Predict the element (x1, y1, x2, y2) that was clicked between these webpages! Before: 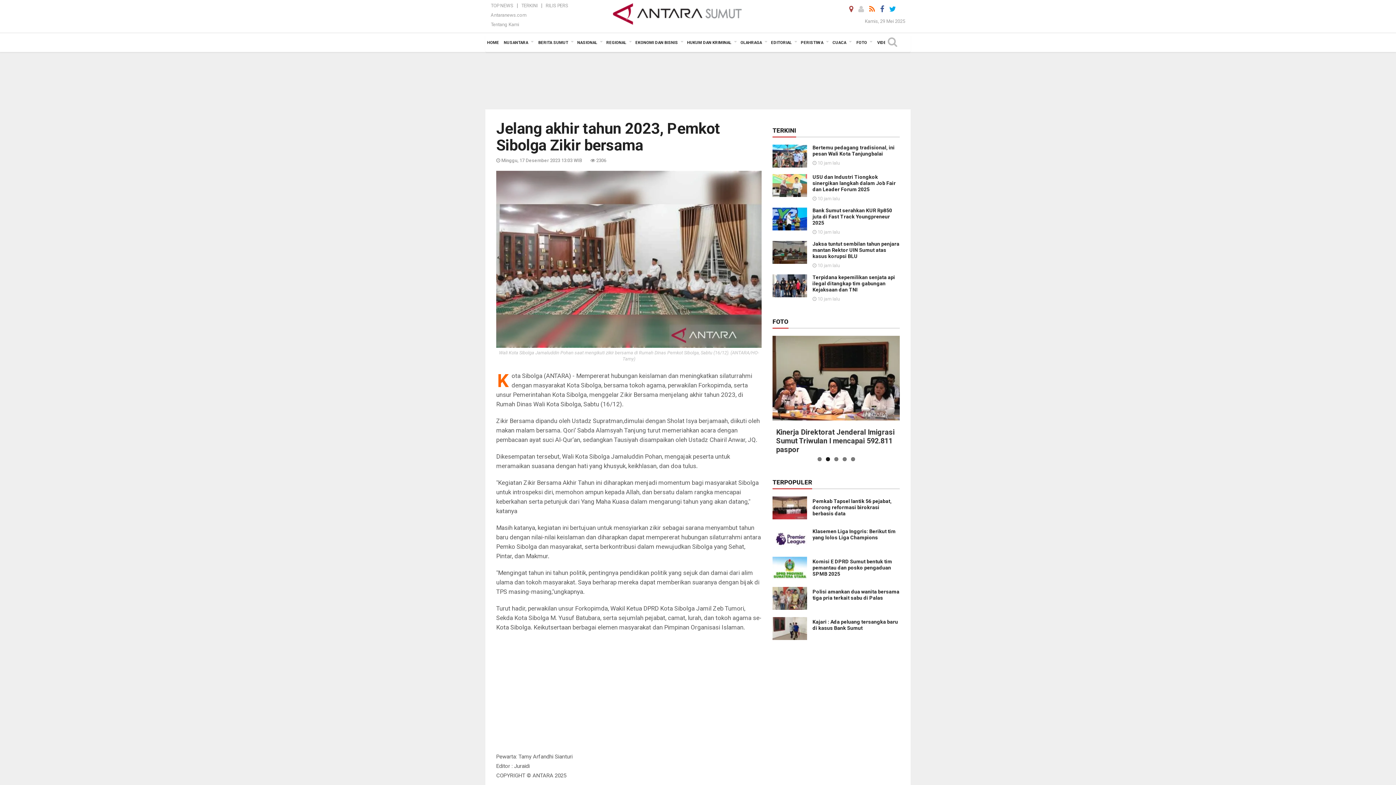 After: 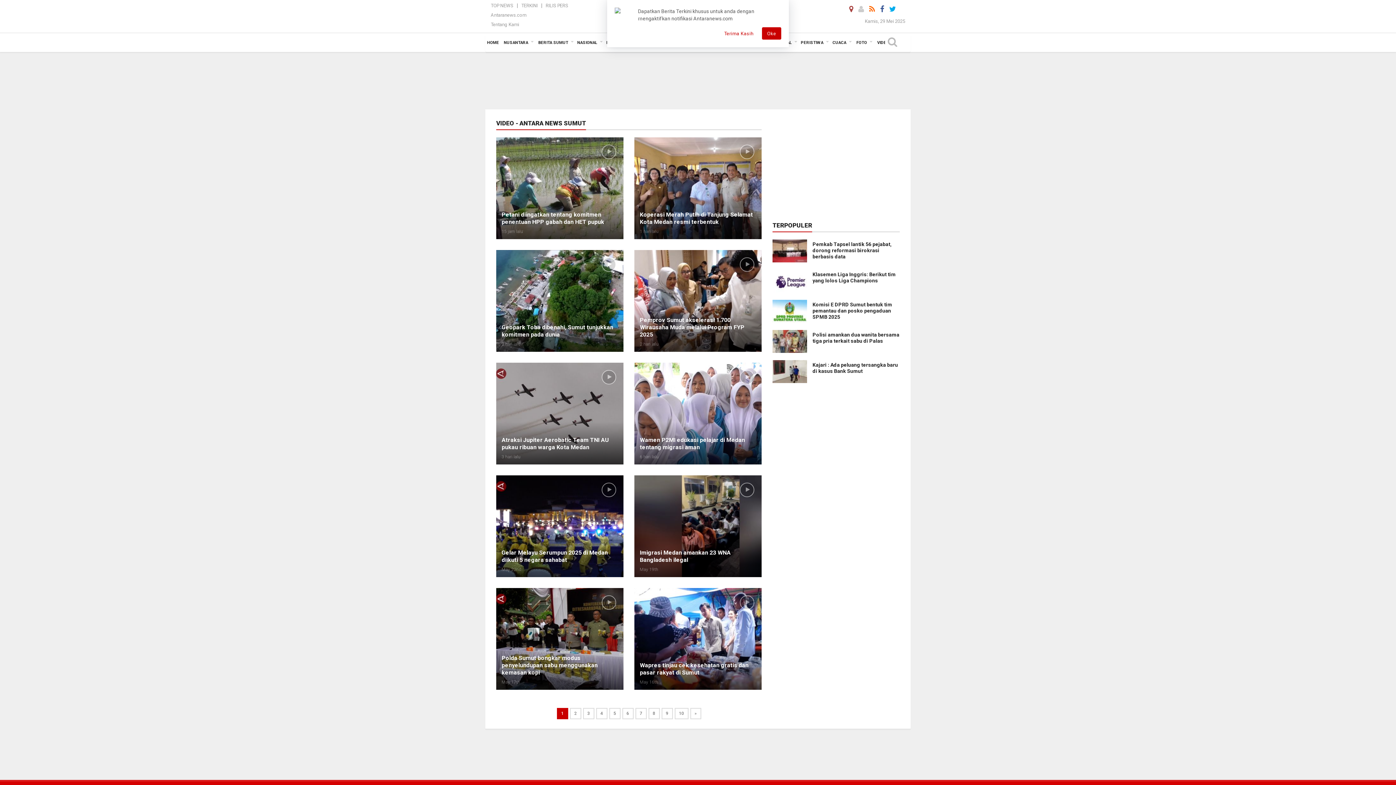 Action: bbox: (875, 33, 891, 52) label: VIDEO